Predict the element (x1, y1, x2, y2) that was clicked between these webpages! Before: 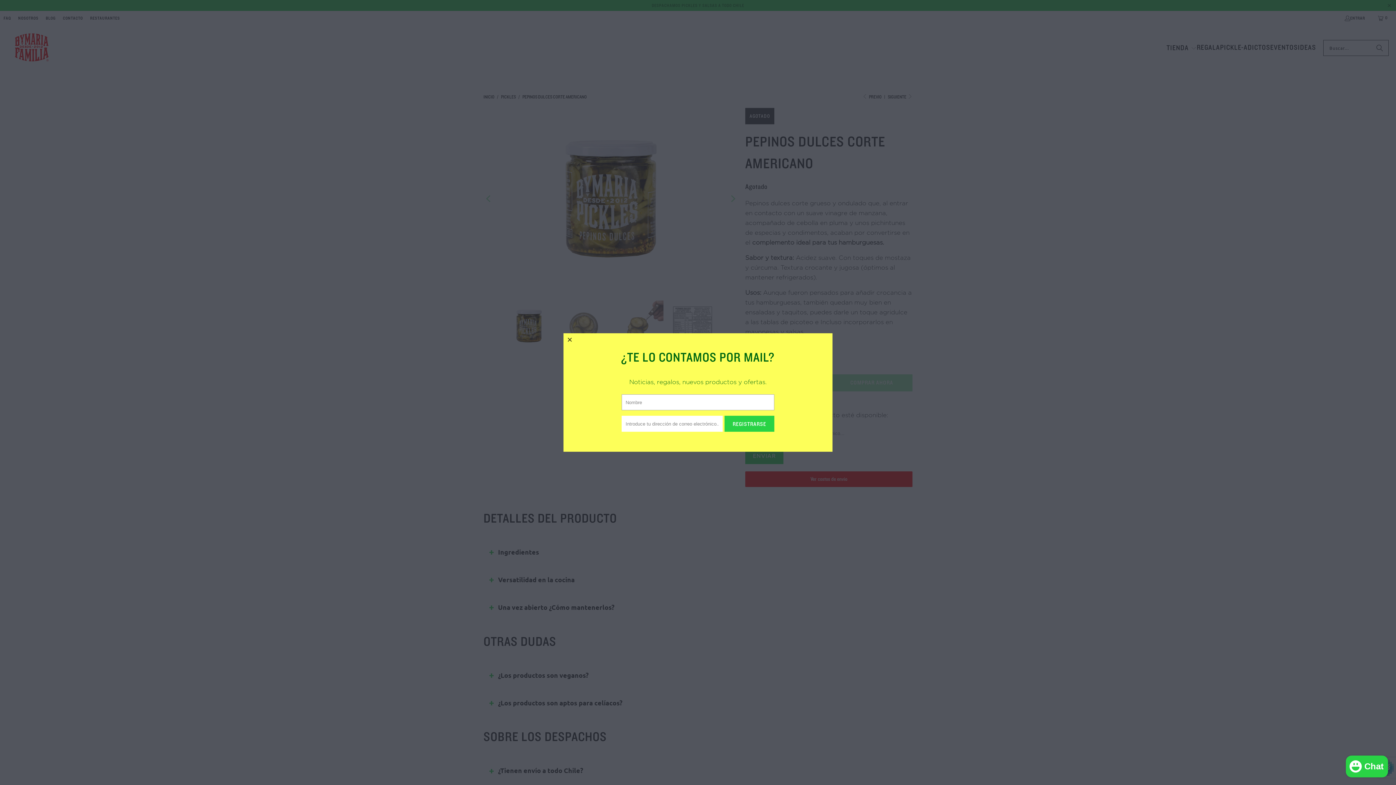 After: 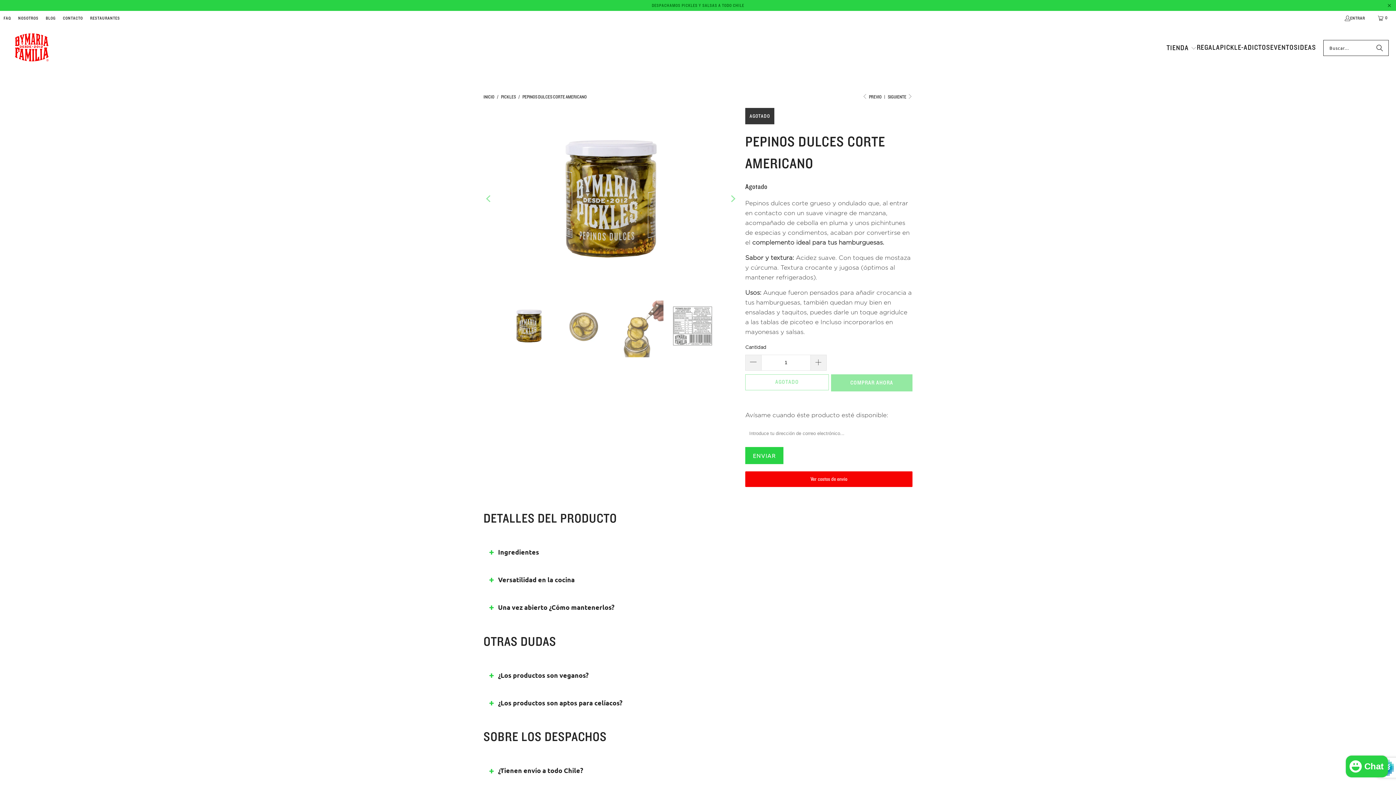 Action: label: close bbox: (563, 333, 576, 346)